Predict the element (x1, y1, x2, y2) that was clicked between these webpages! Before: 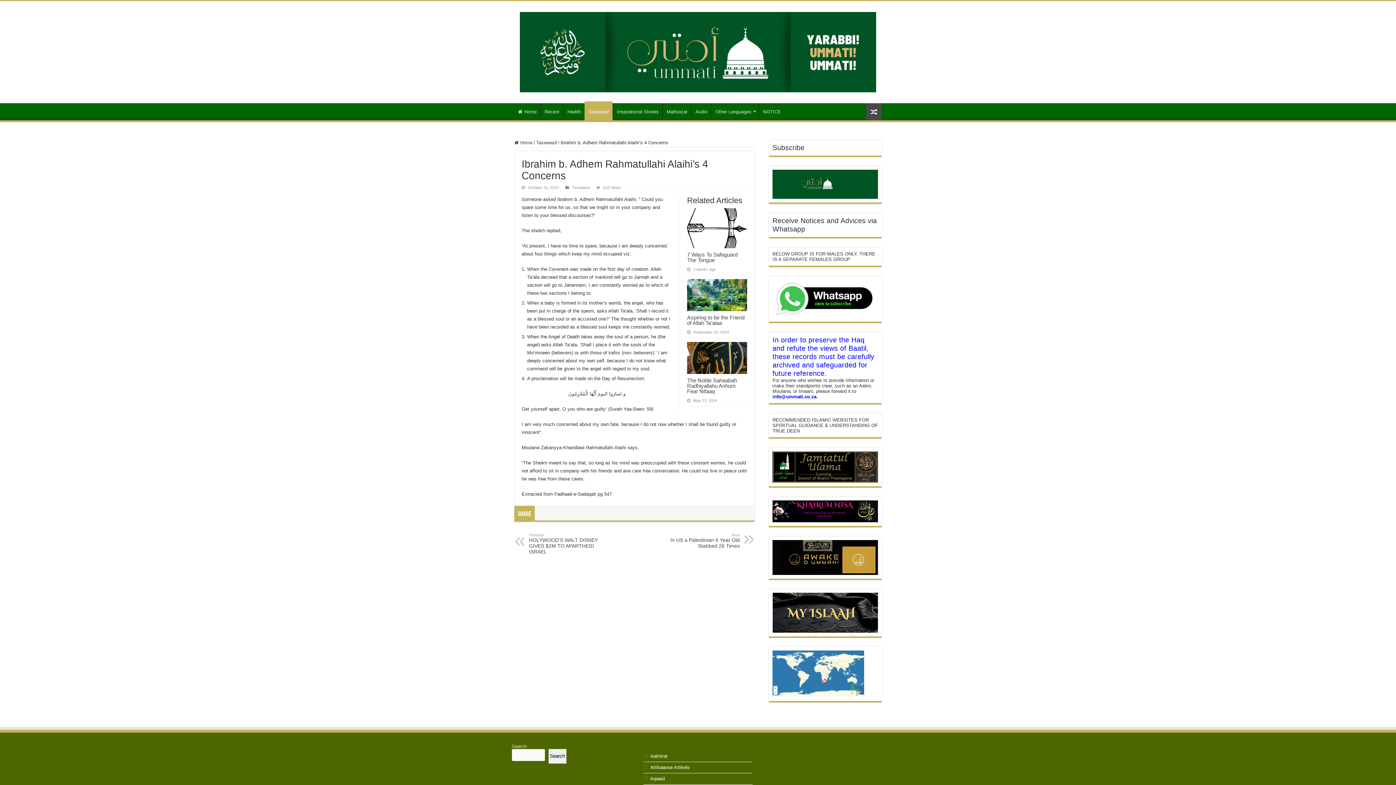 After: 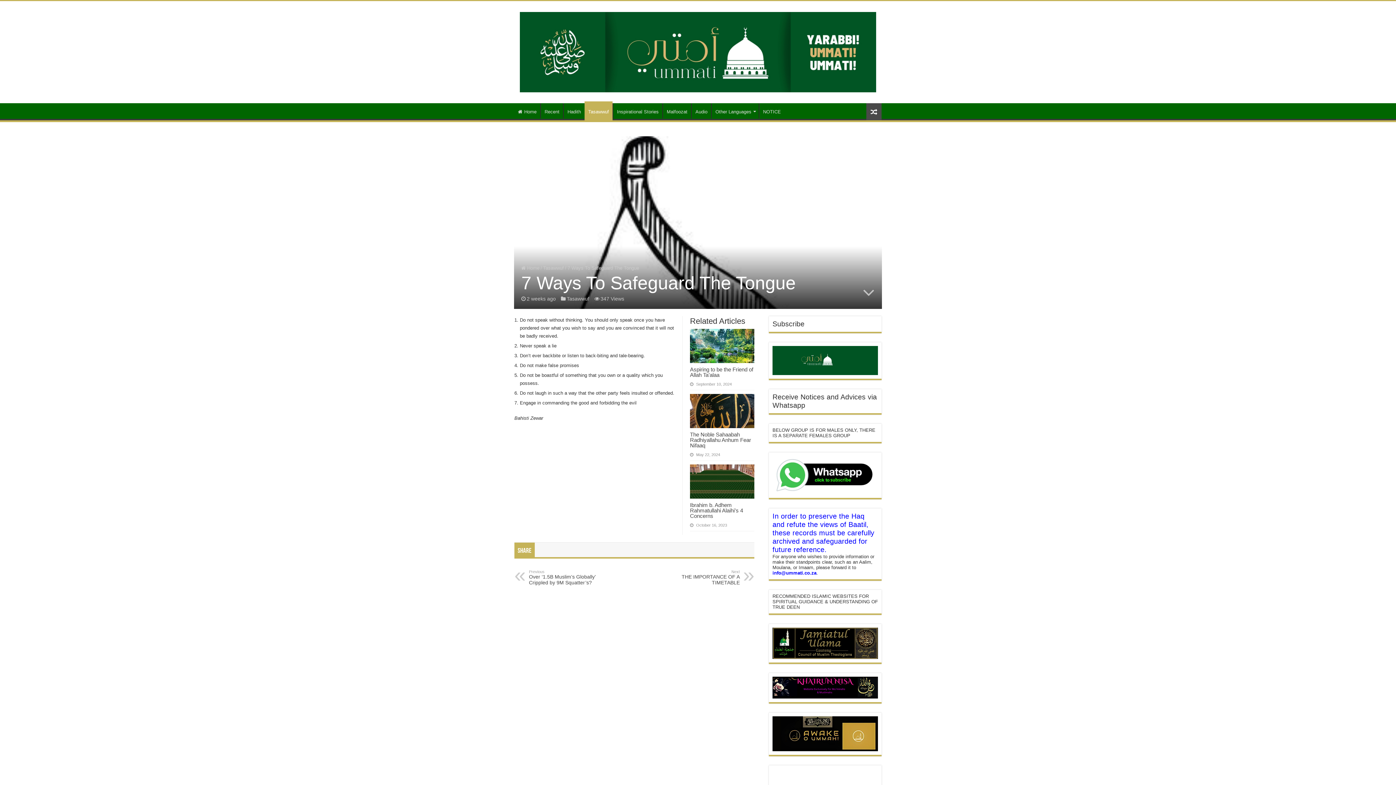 Action: label:   bbox: (687, 208, 747, 248)